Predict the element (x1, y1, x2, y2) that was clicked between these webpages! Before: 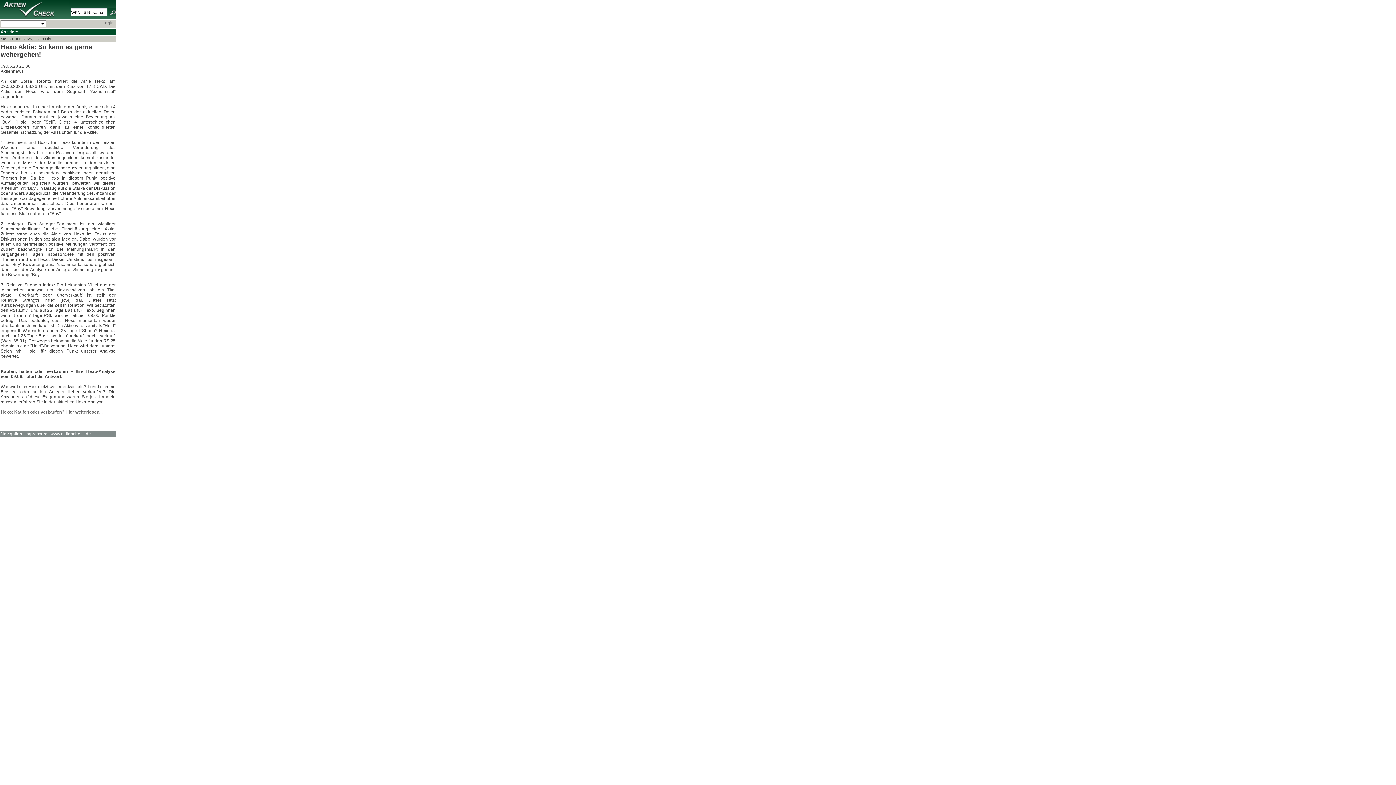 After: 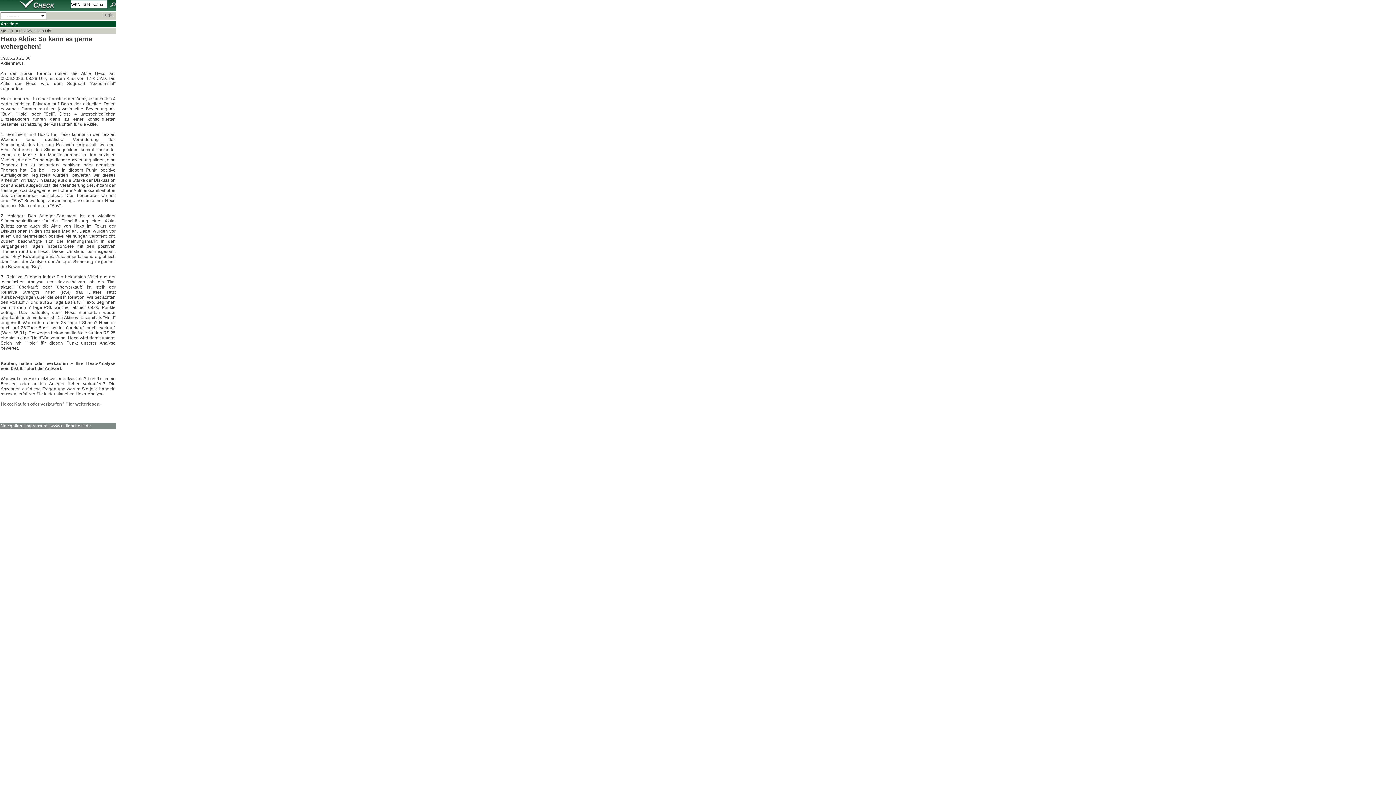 Action: label: Navigation bbox: (0, 431, 22, 436)